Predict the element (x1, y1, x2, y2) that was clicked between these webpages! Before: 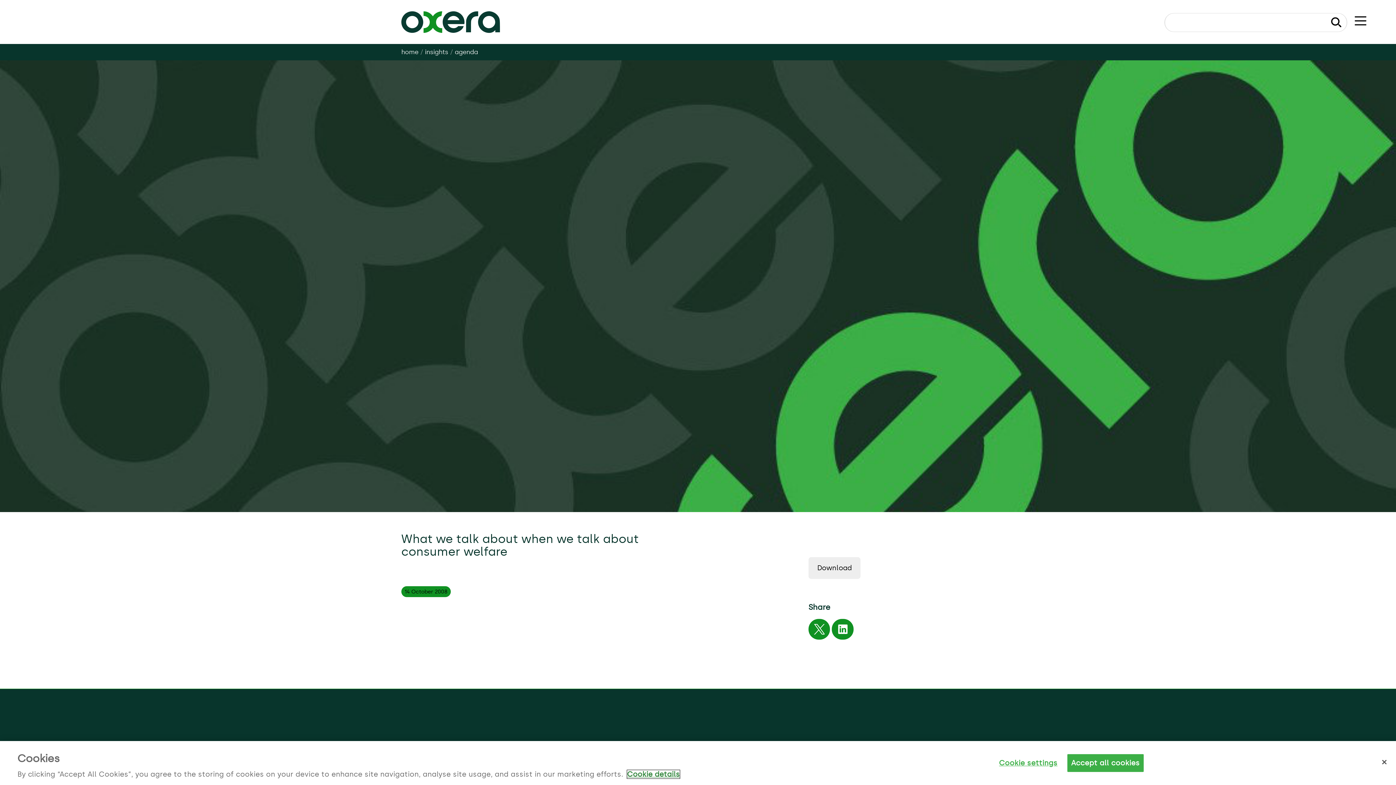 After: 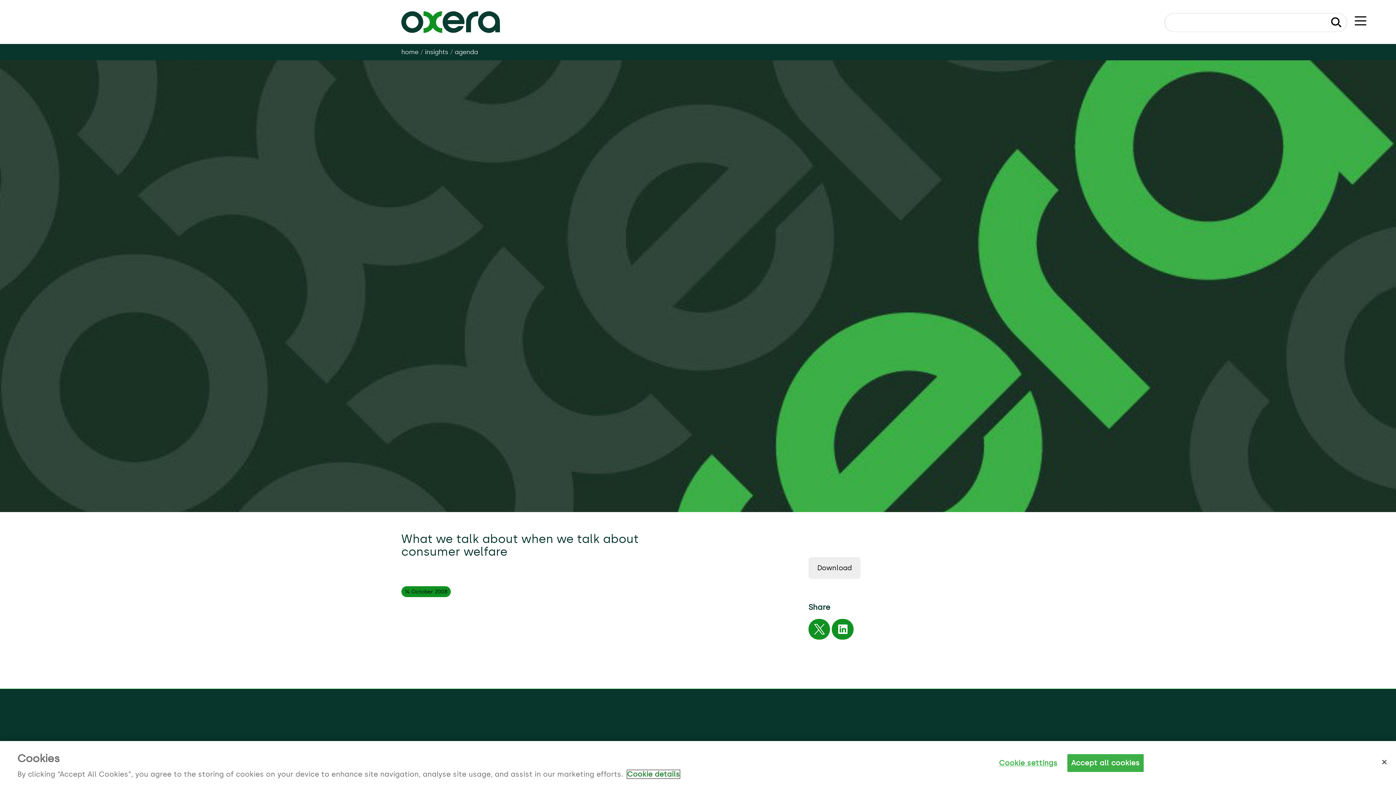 Action: label: More information about your privacy, opens in a new tab bbox: (627, 770, 680, 778)